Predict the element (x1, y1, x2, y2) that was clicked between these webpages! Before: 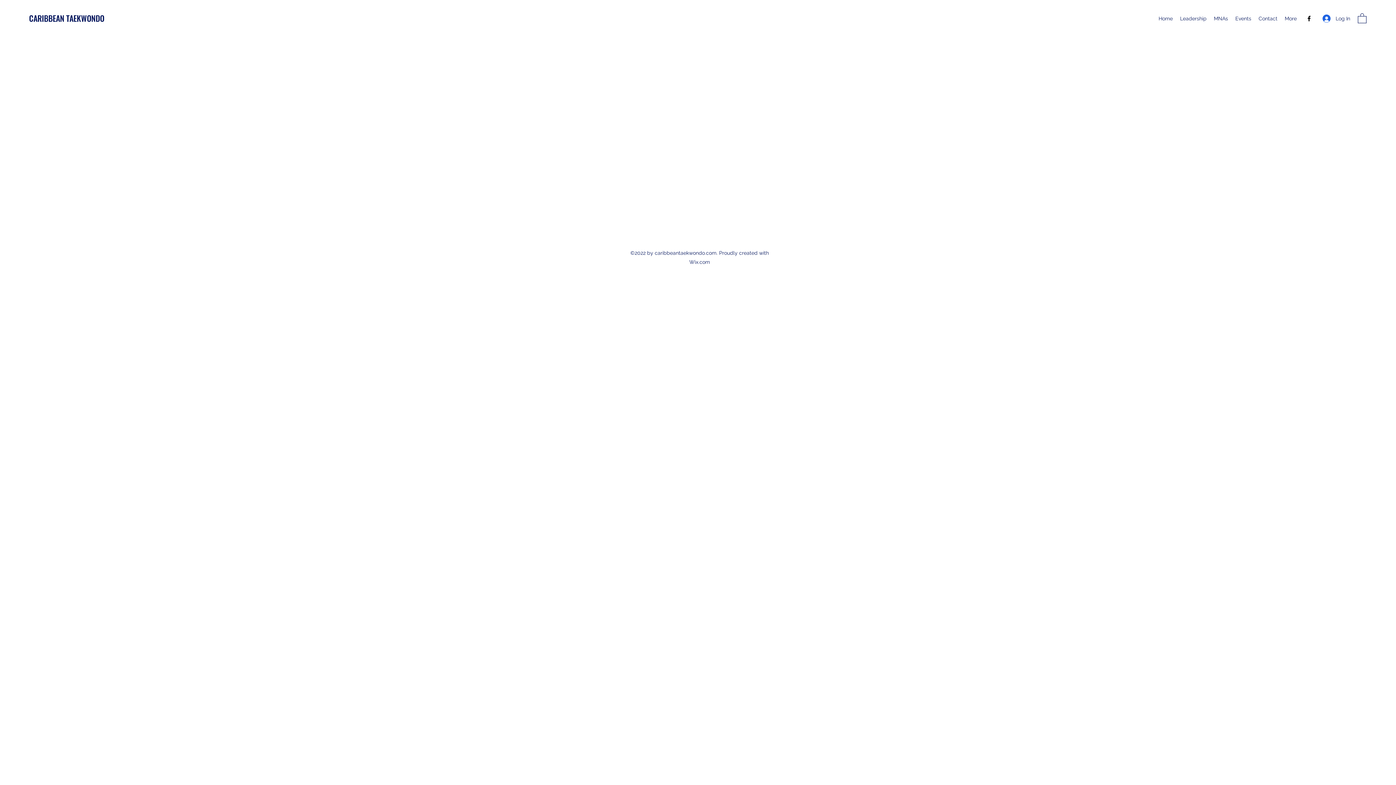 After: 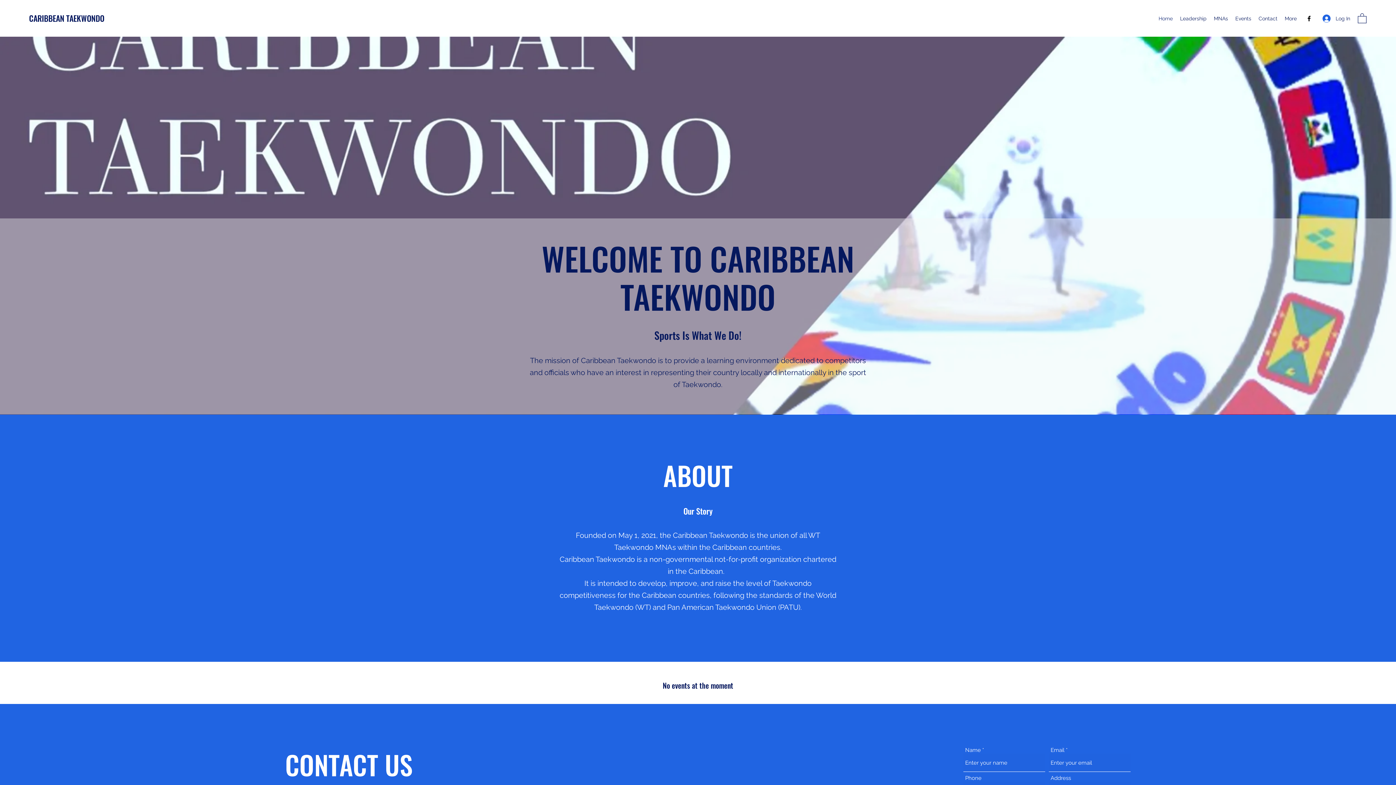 Action: bbox: (29, 12, 104, 24) label: CARIBBEAN TAEKWONDO